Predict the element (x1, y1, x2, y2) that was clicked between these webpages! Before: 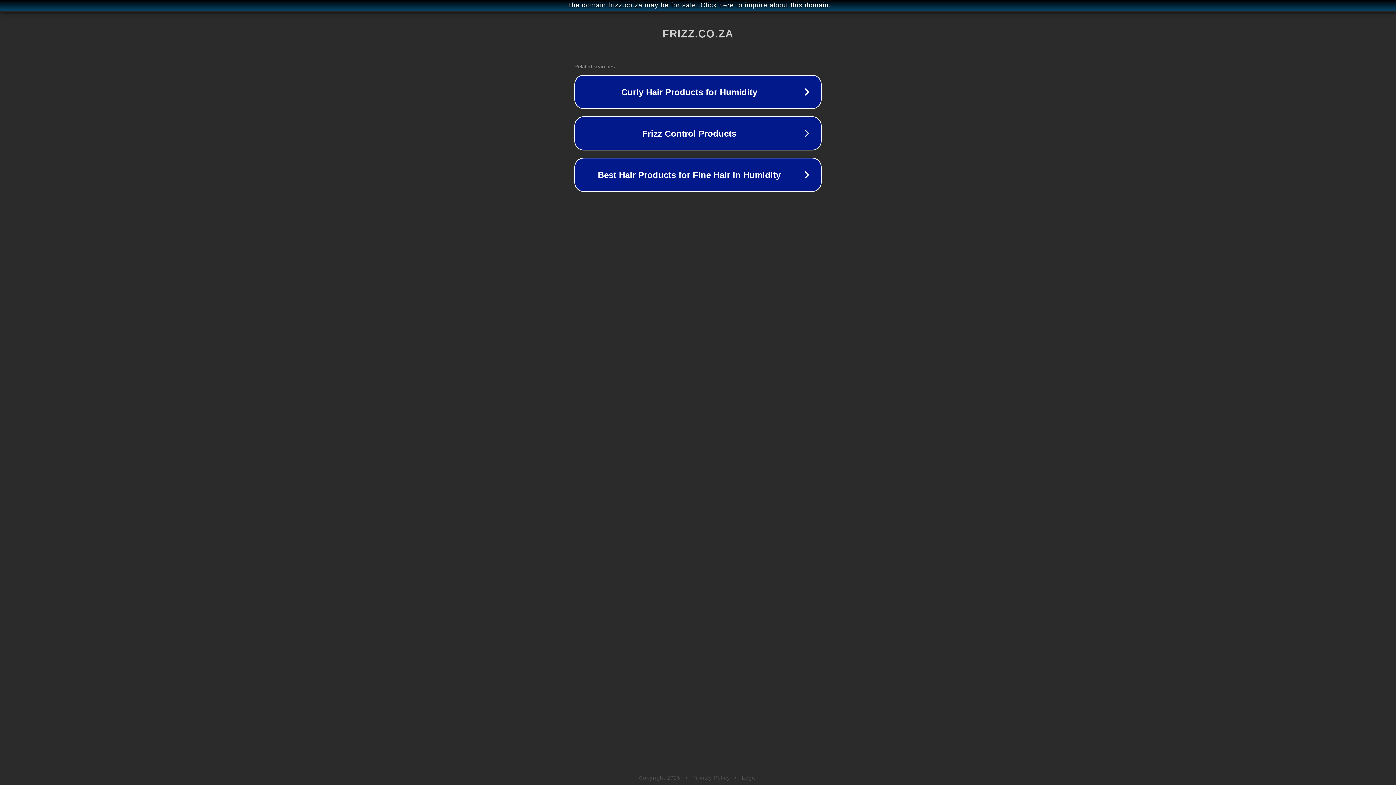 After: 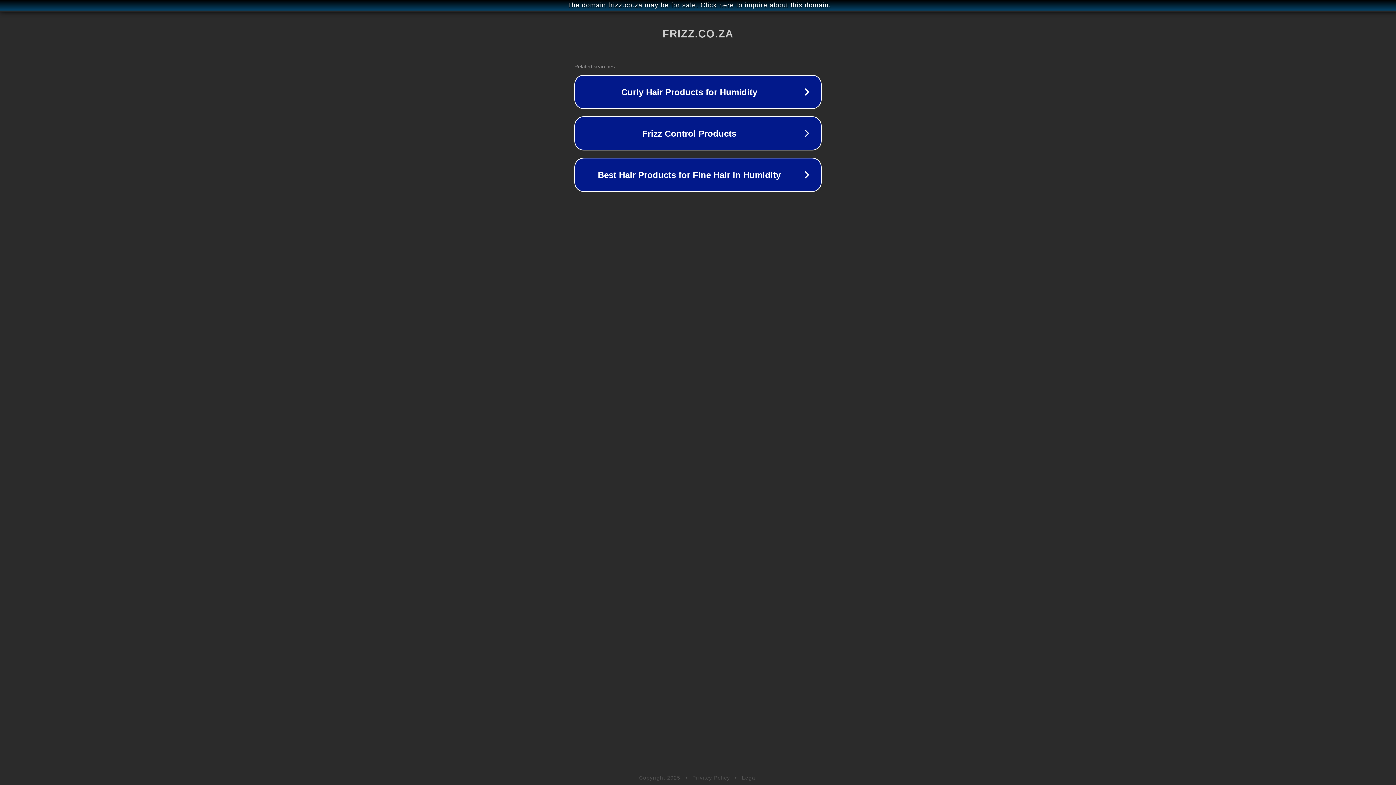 Action: label: Privacy Policy bbox: (692, 775, 730, 781)